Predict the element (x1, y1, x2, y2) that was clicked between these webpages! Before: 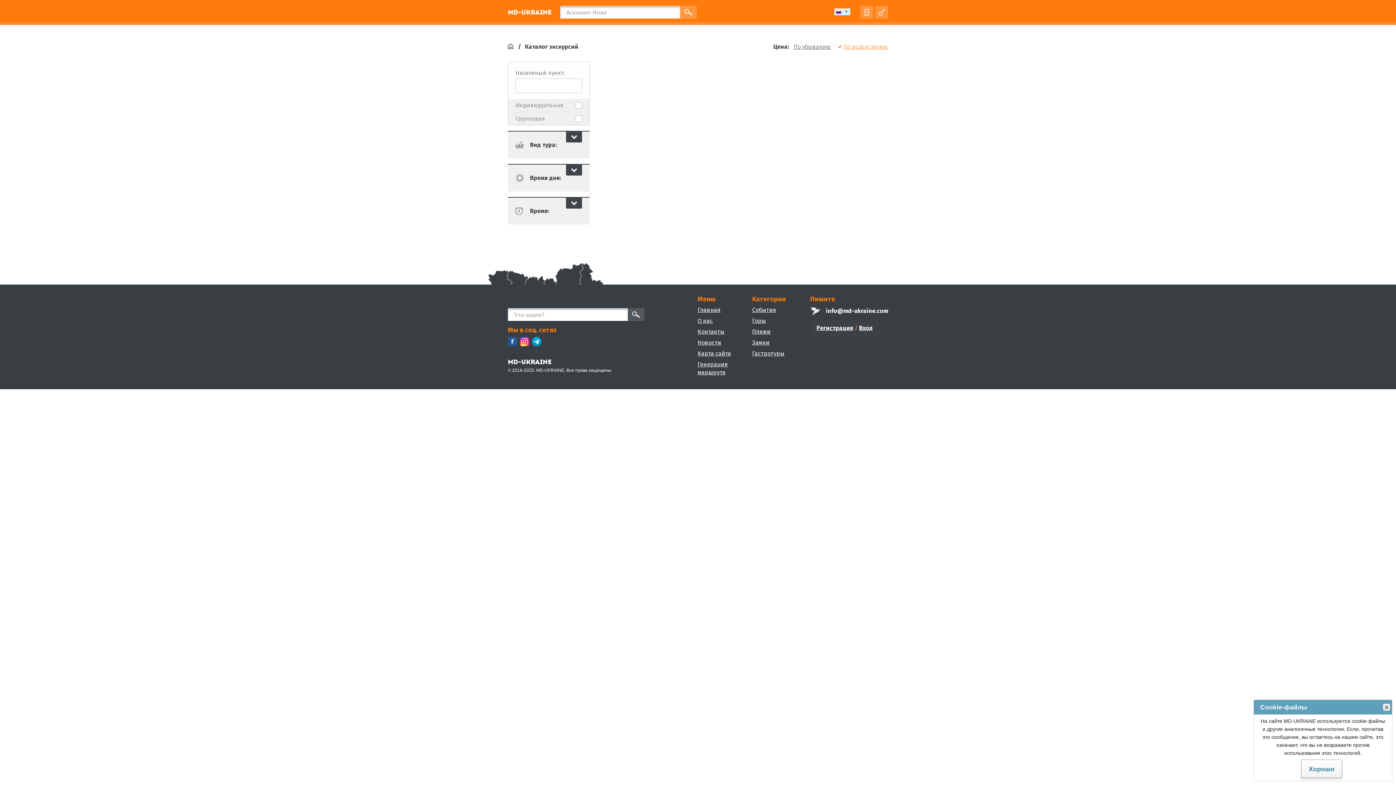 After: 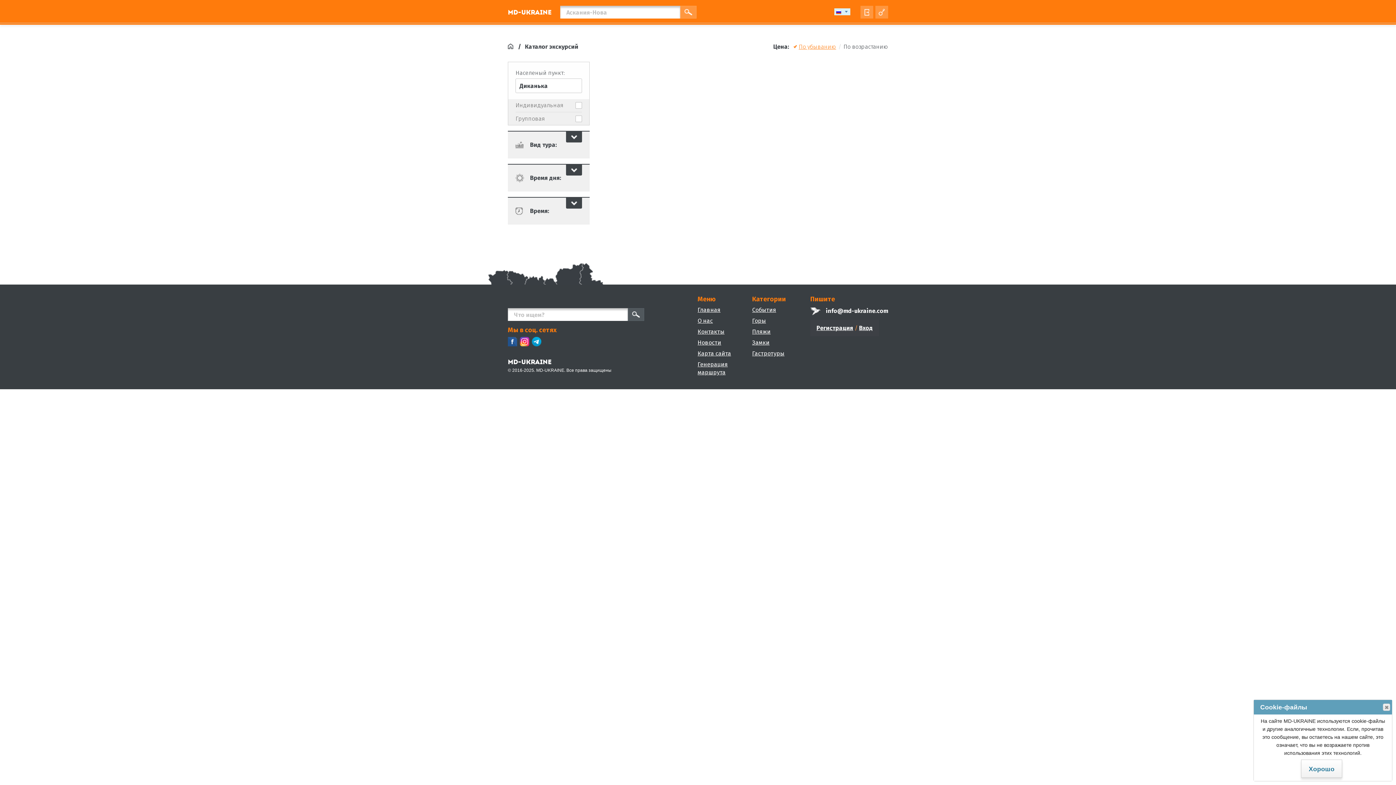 Action: label: По возрастанию bbox: (838, 43, 888, 50)